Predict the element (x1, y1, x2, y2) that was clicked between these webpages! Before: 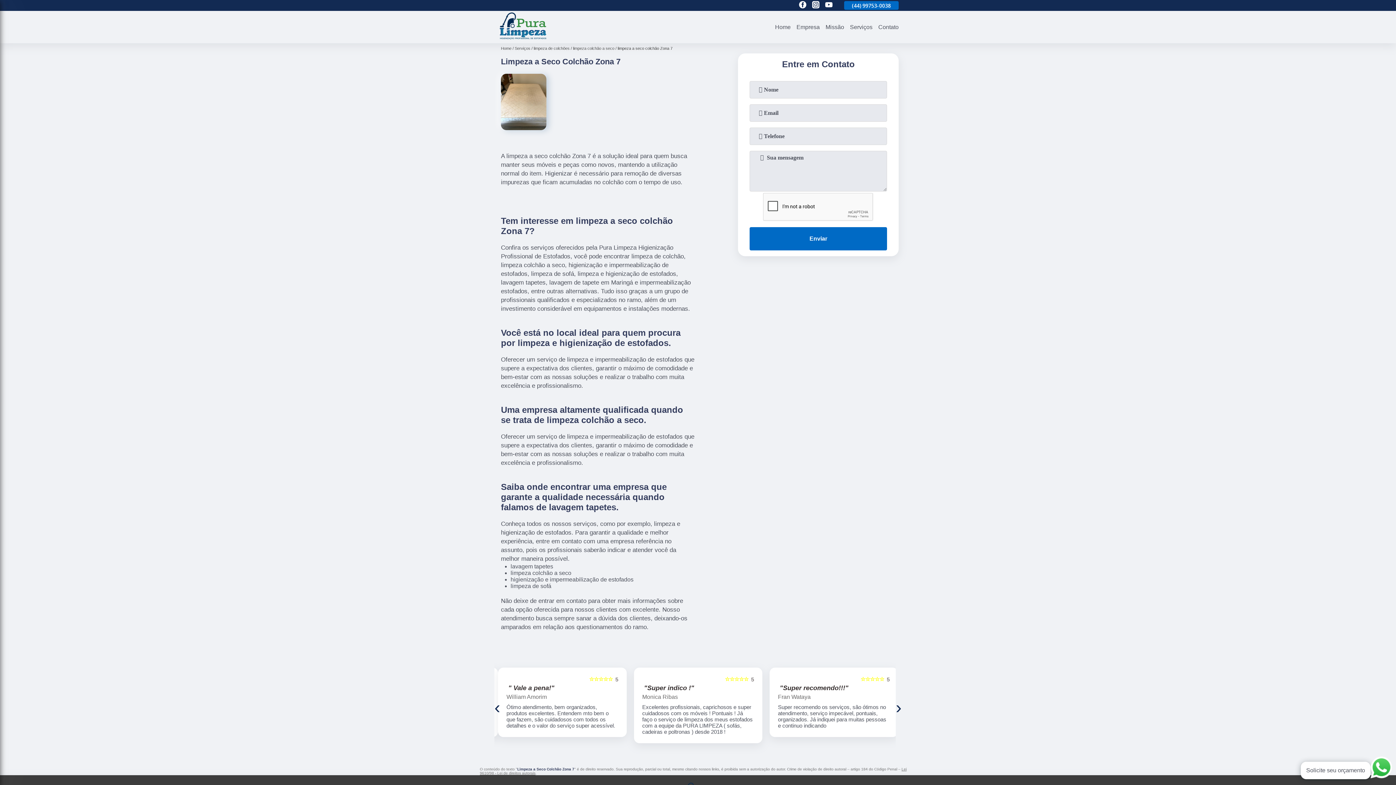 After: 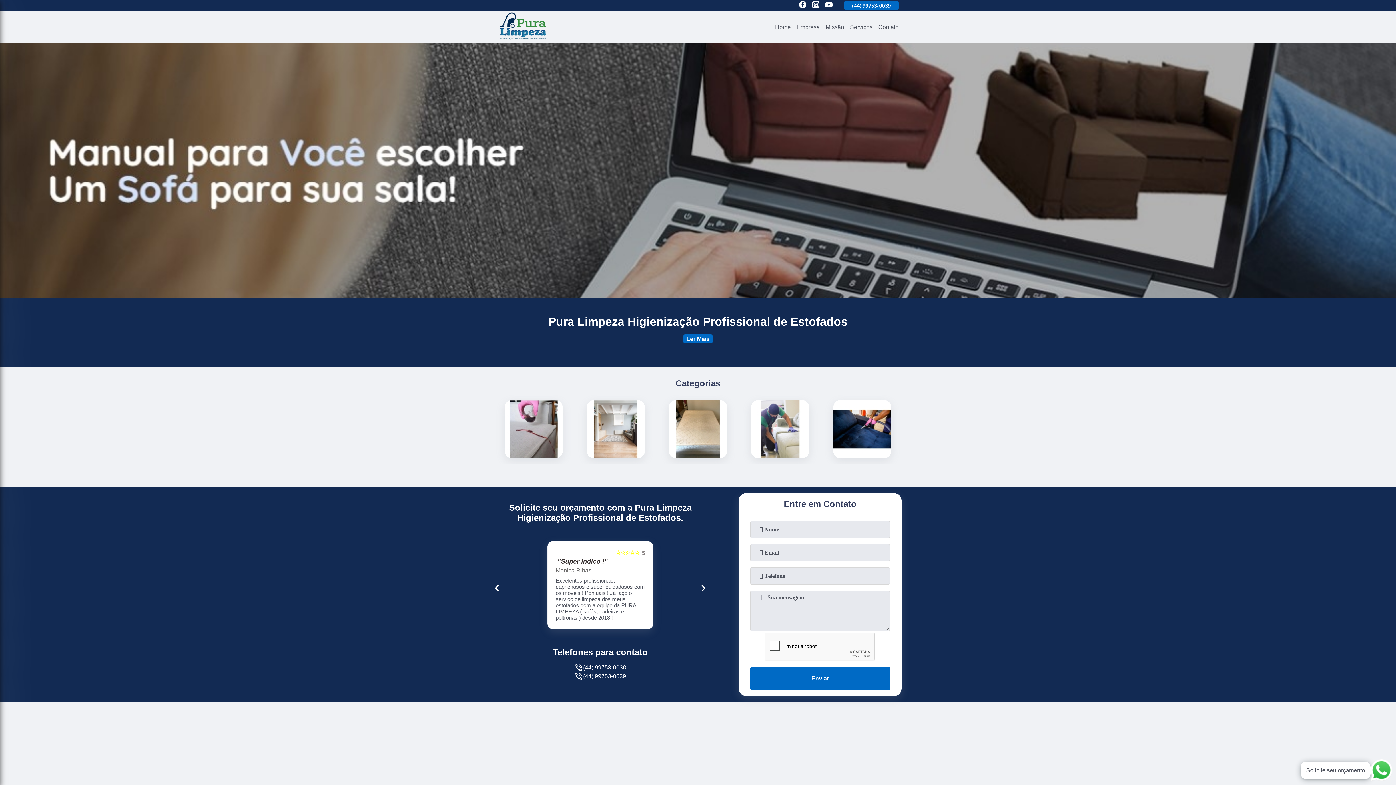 Action: label: Home bbox: (501, 46, 514, 50)